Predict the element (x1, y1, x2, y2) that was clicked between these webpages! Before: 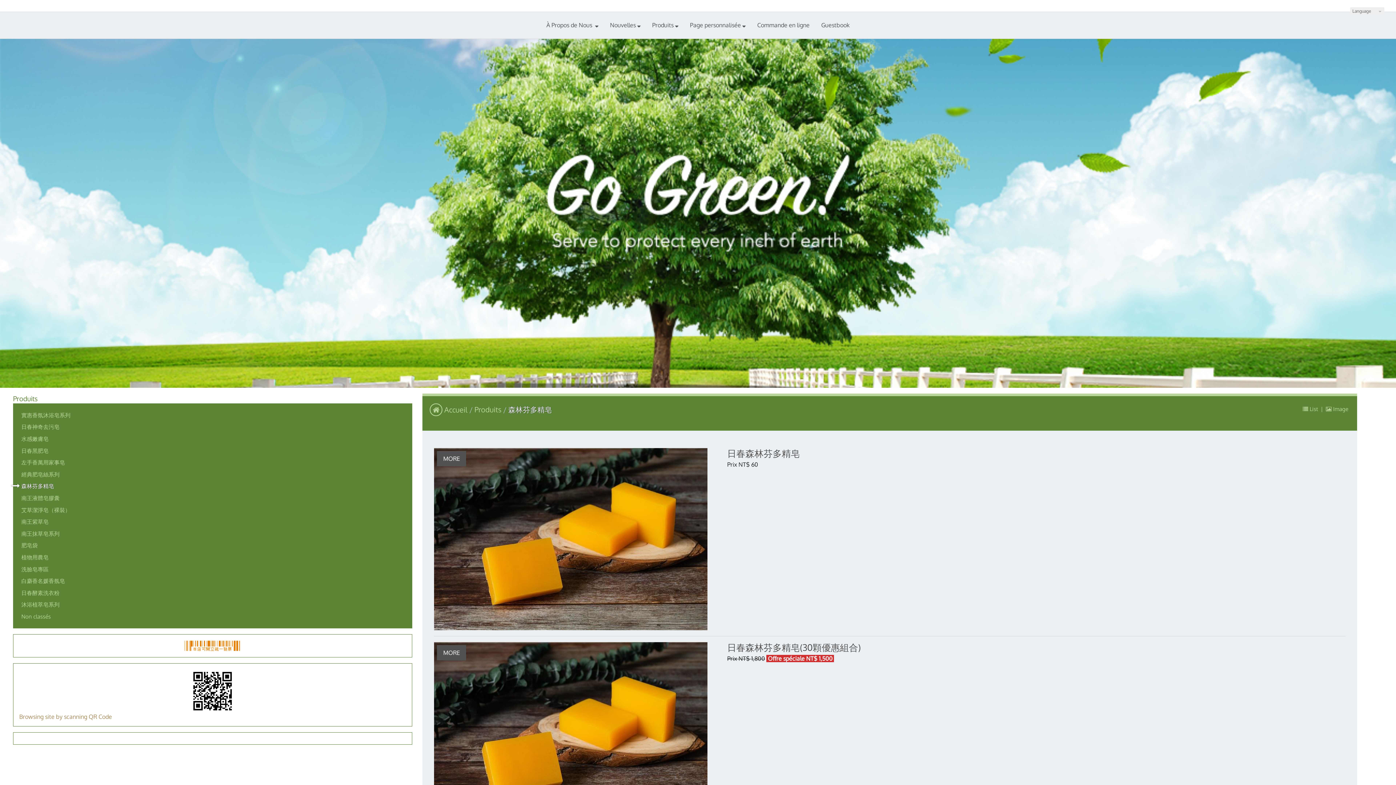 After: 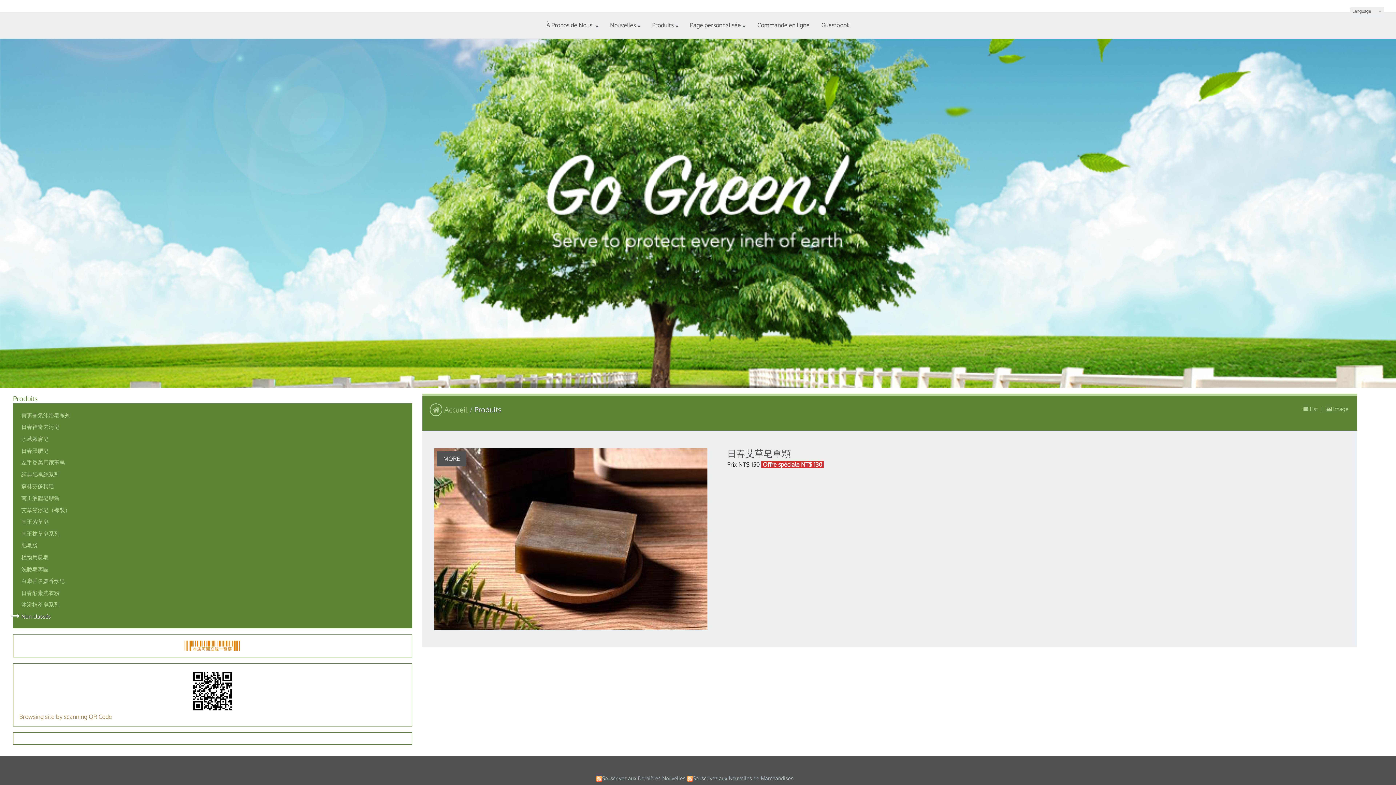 Action: label: Non classés bbox: (13, 610, 406, 622)